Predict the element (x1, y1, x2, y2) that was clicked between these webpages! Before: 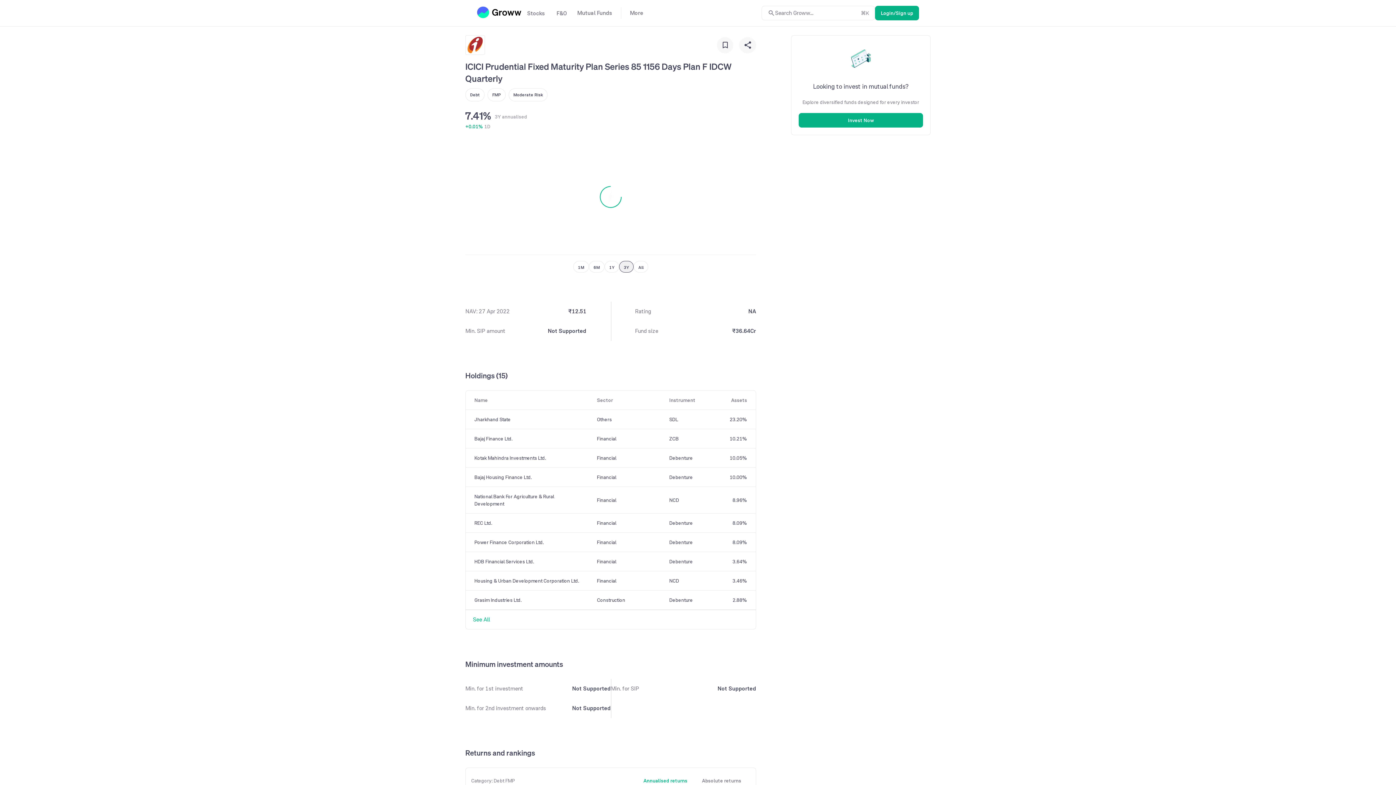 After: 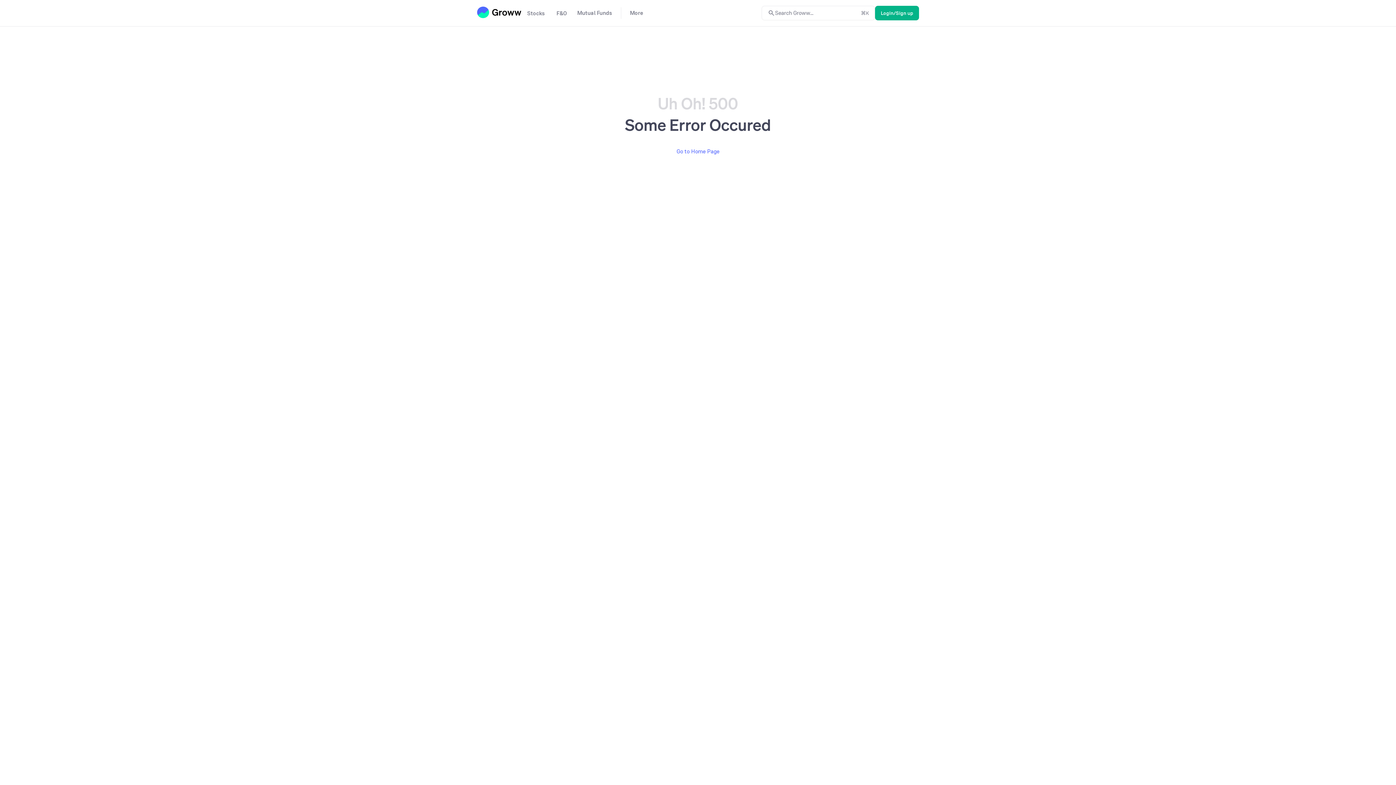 Action: bbox: (474, 519, 582, 526) label: REC Ltd.